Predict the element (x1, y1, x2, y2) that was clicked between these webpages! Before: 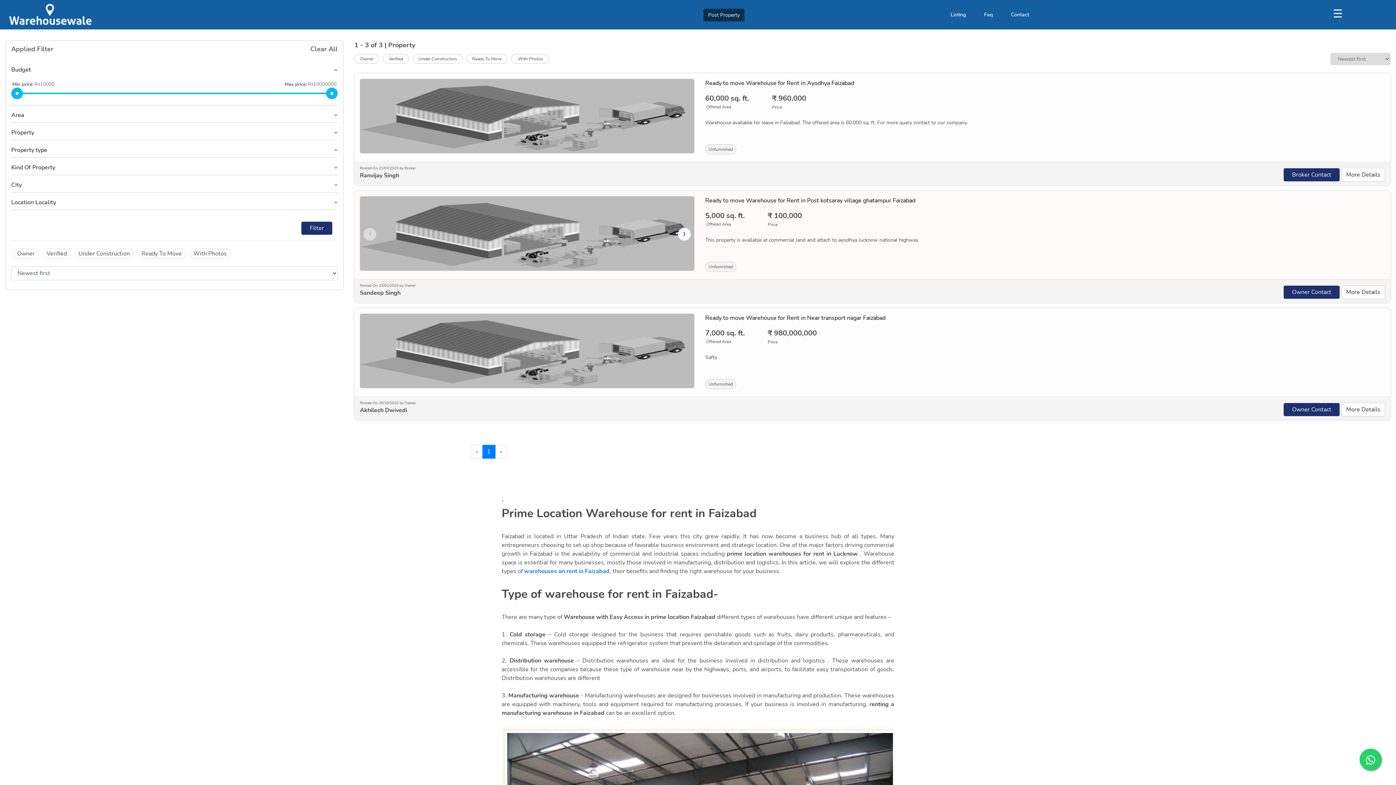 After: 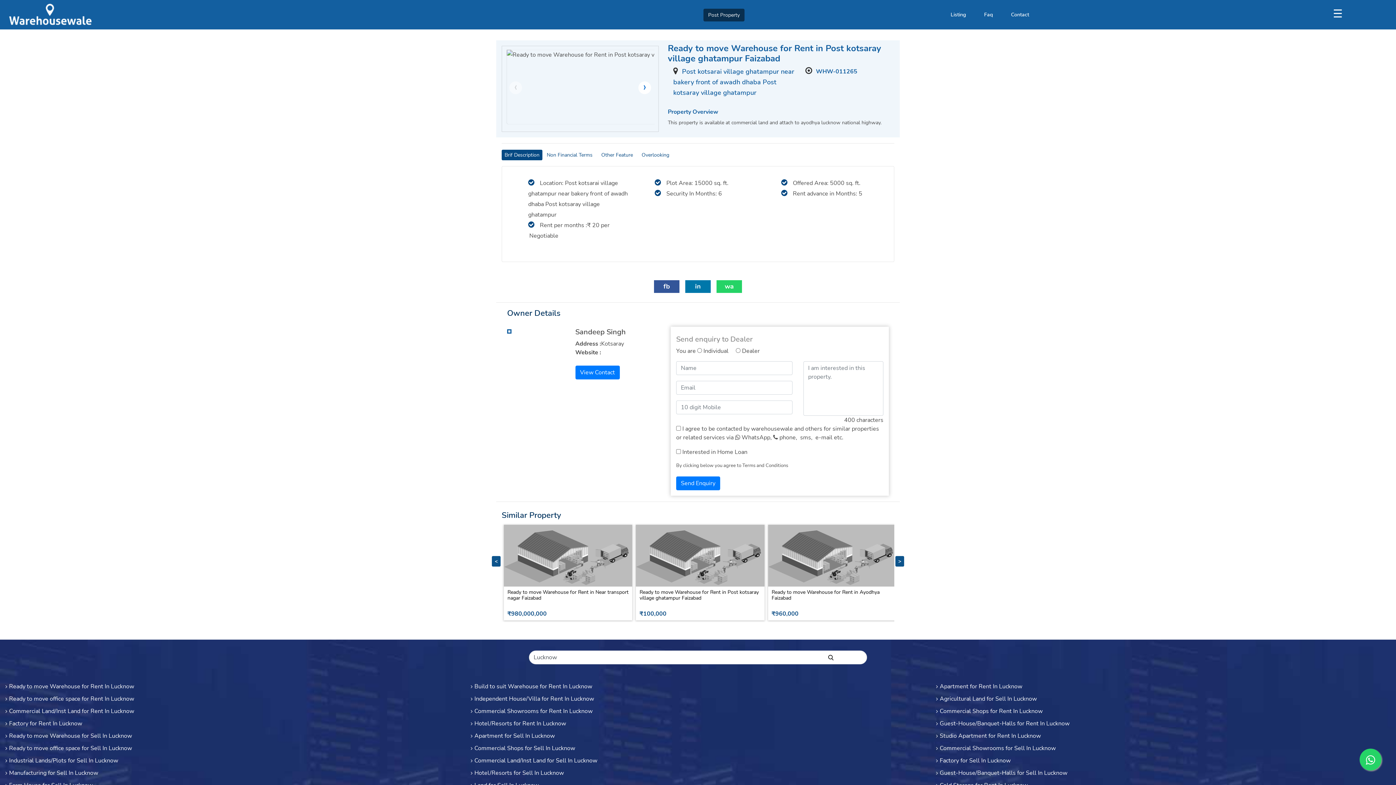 Action: label: Ready to move Warehouse for Rent in Post kotsaray village ghatampur Faizabad bbox: (705, 196, 915, 204)